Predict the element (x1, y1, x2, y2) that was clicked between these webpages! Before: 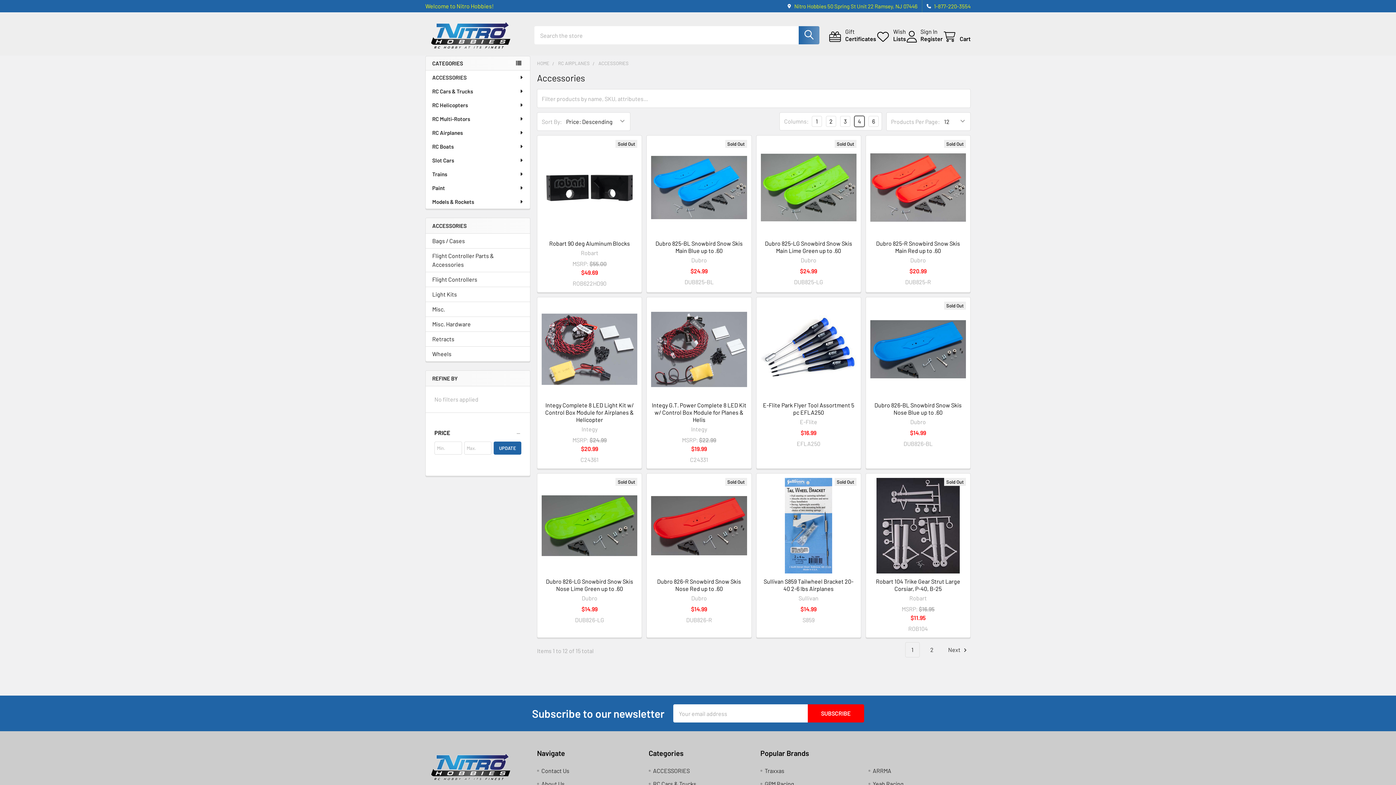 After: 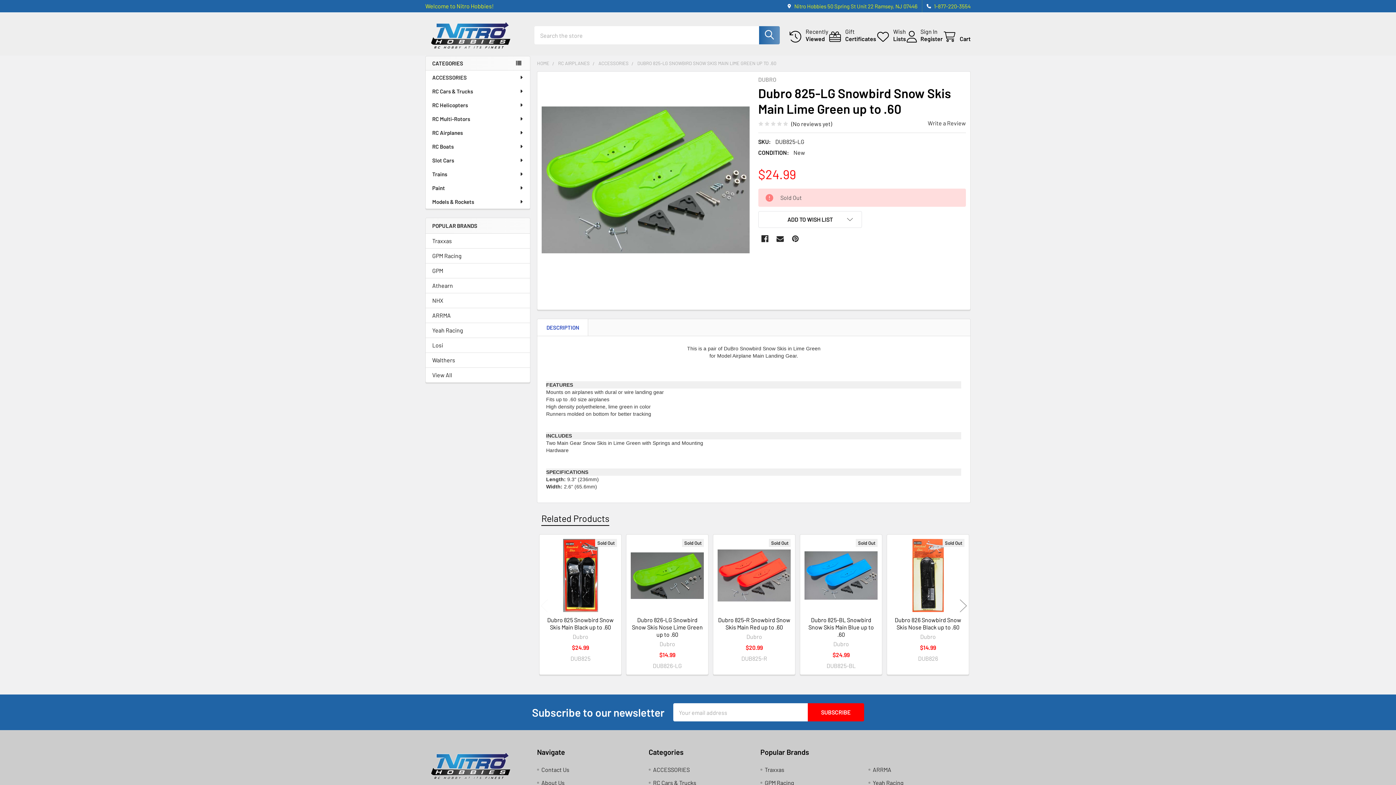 Action: label: Dubro 825-LG Snowbird Snow Skis Main Lime Green up to .60 bbox: (765, 239, 852, 254)